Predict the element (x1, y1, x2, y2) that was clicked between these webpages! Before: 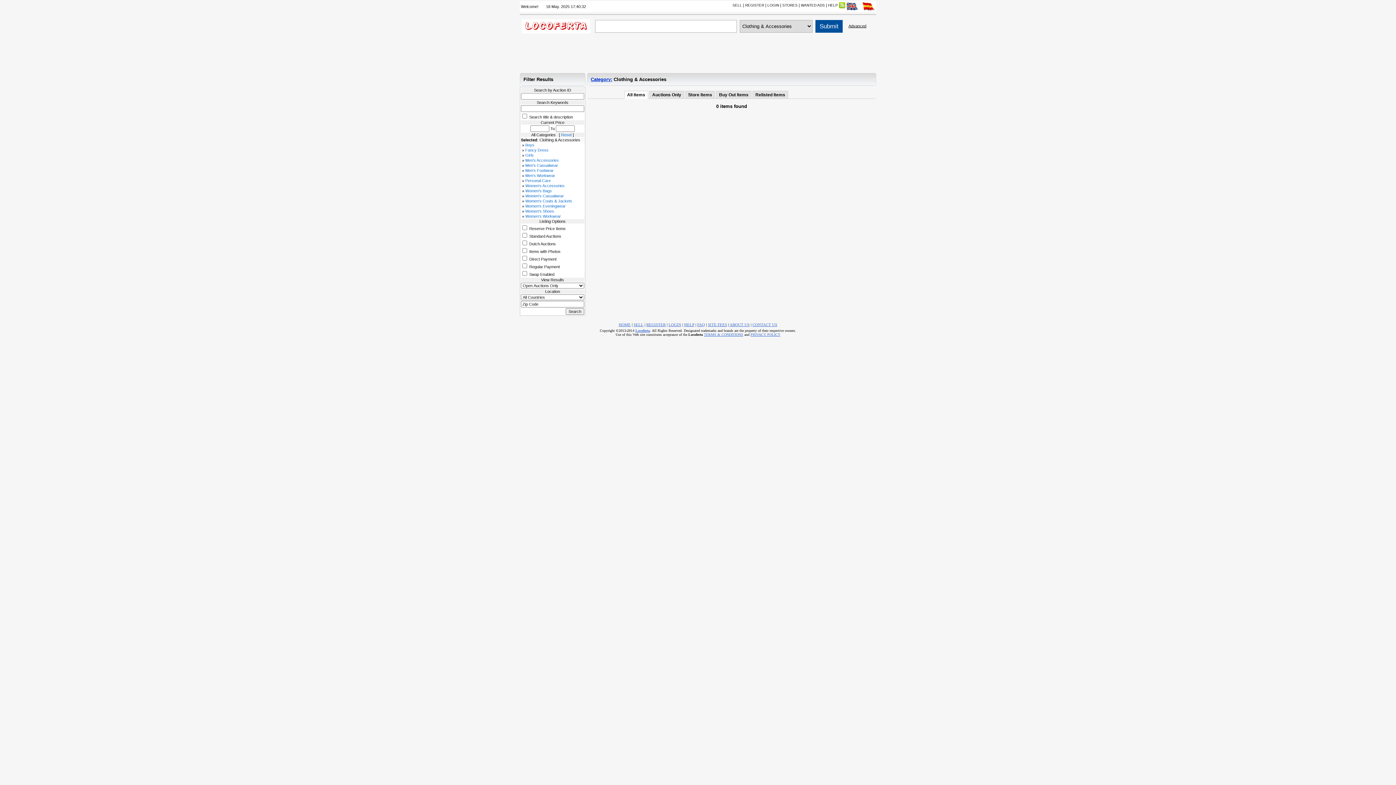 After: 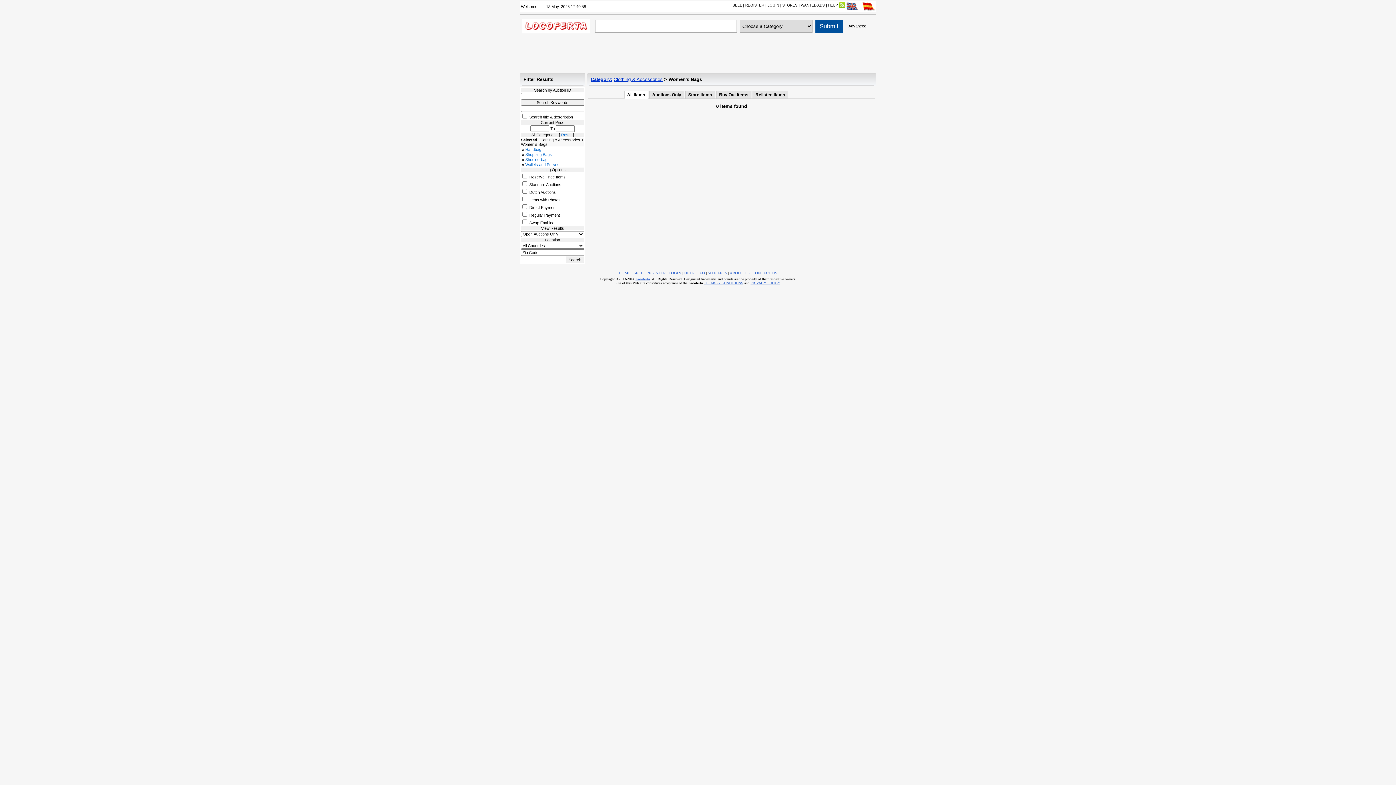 Action: bbox: (525, 188, 552, 193) label: Women's Bags